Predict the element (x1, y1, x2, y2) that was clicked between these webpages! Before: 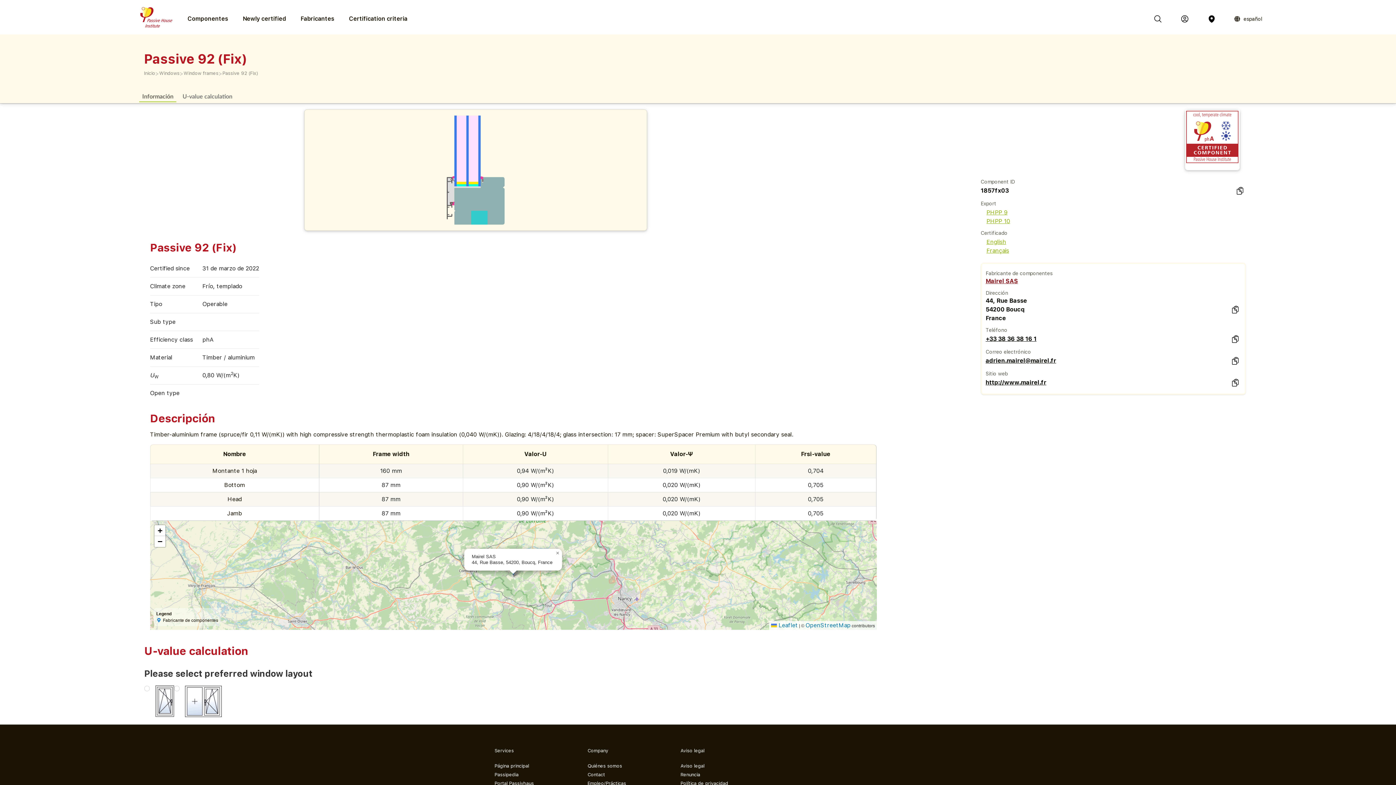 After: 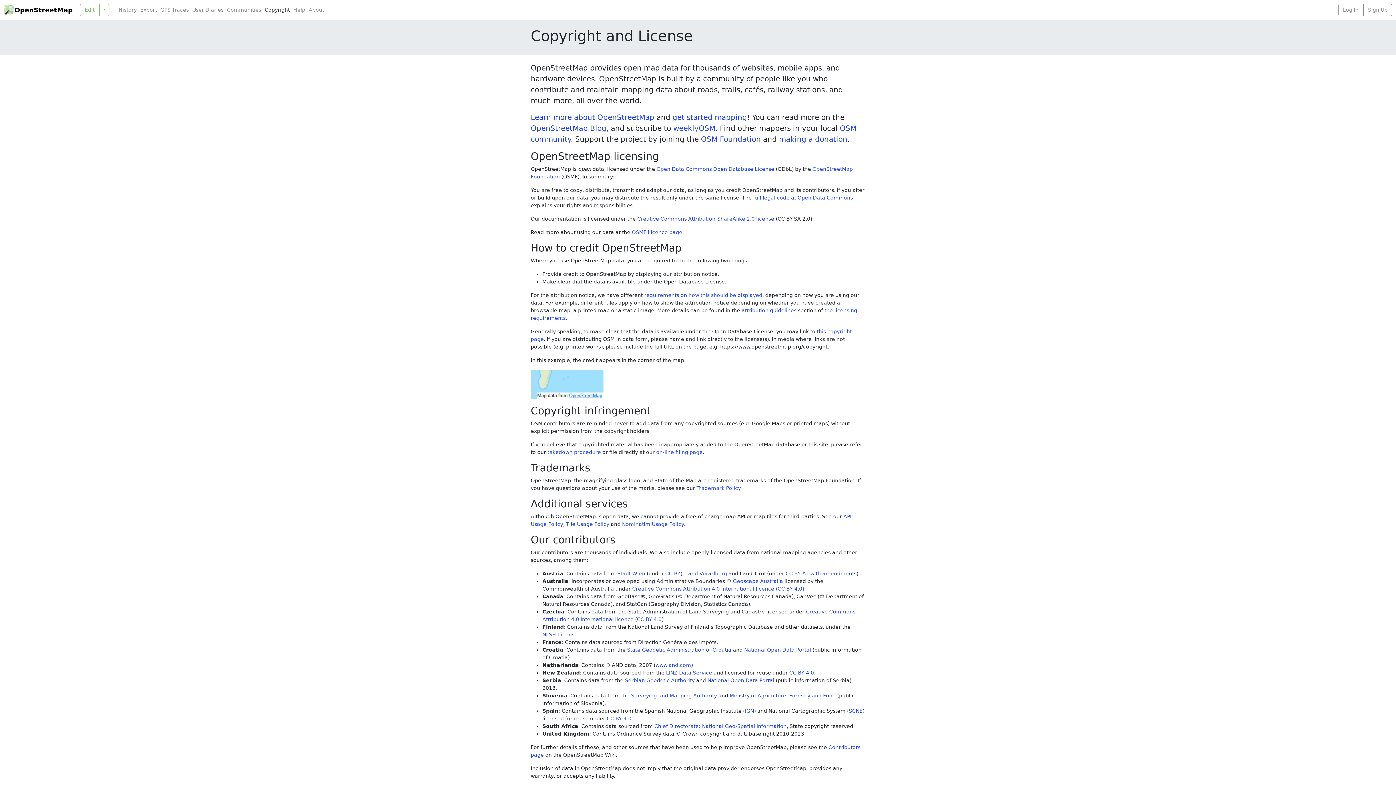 Action: bbox: (805, 622, 850, 629) label: OpenStreetMap